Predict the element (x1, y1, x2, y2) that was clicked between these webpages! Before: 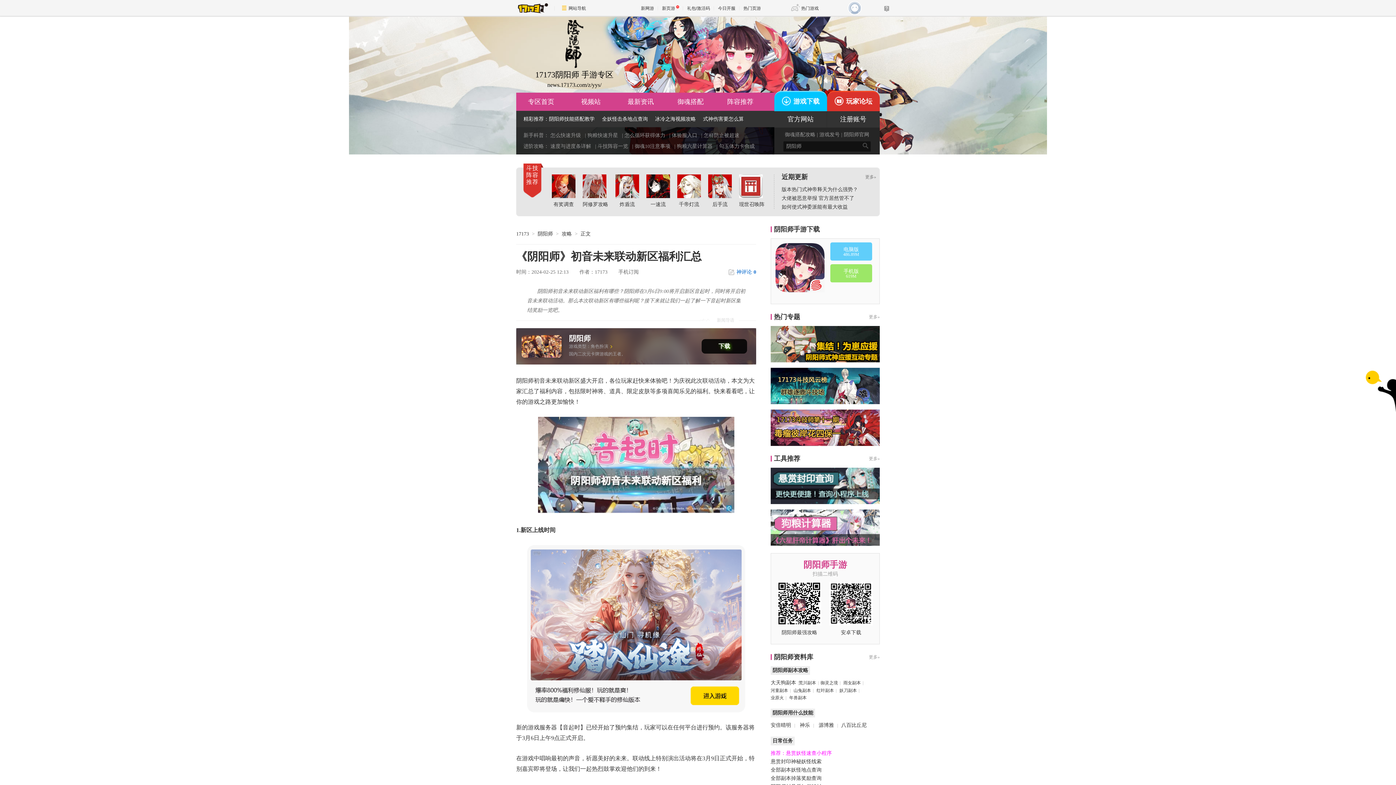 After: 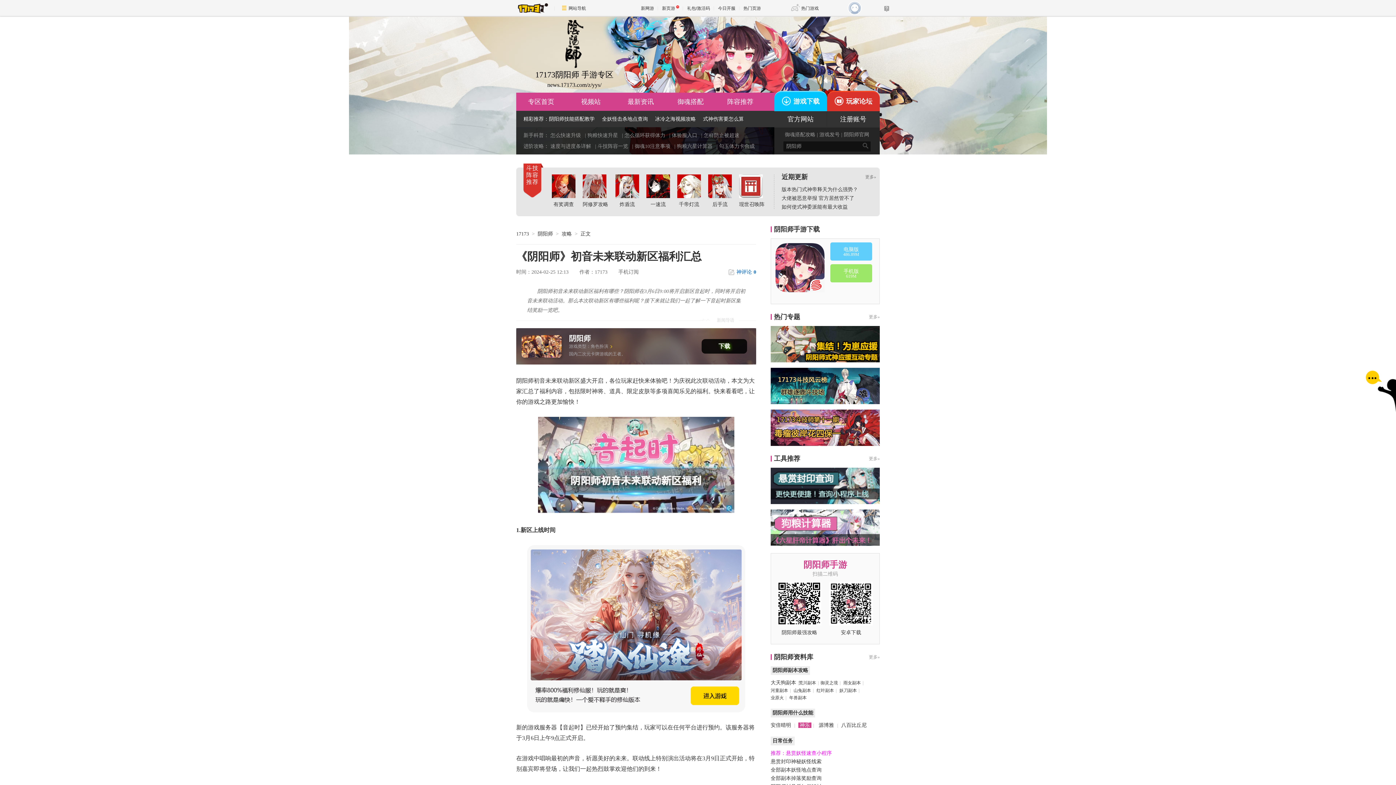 Action: label:  神乐  bbox: (798, 722, 811, 728)